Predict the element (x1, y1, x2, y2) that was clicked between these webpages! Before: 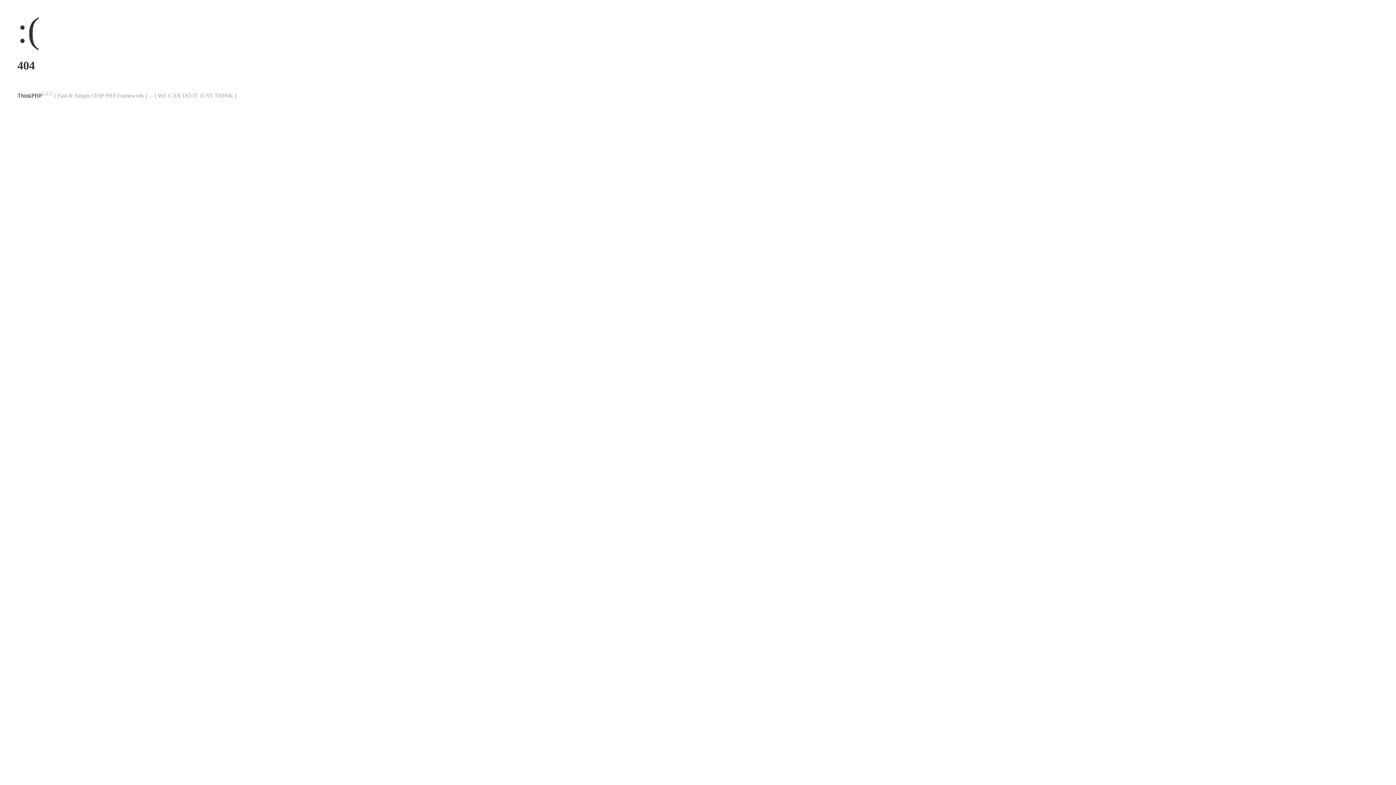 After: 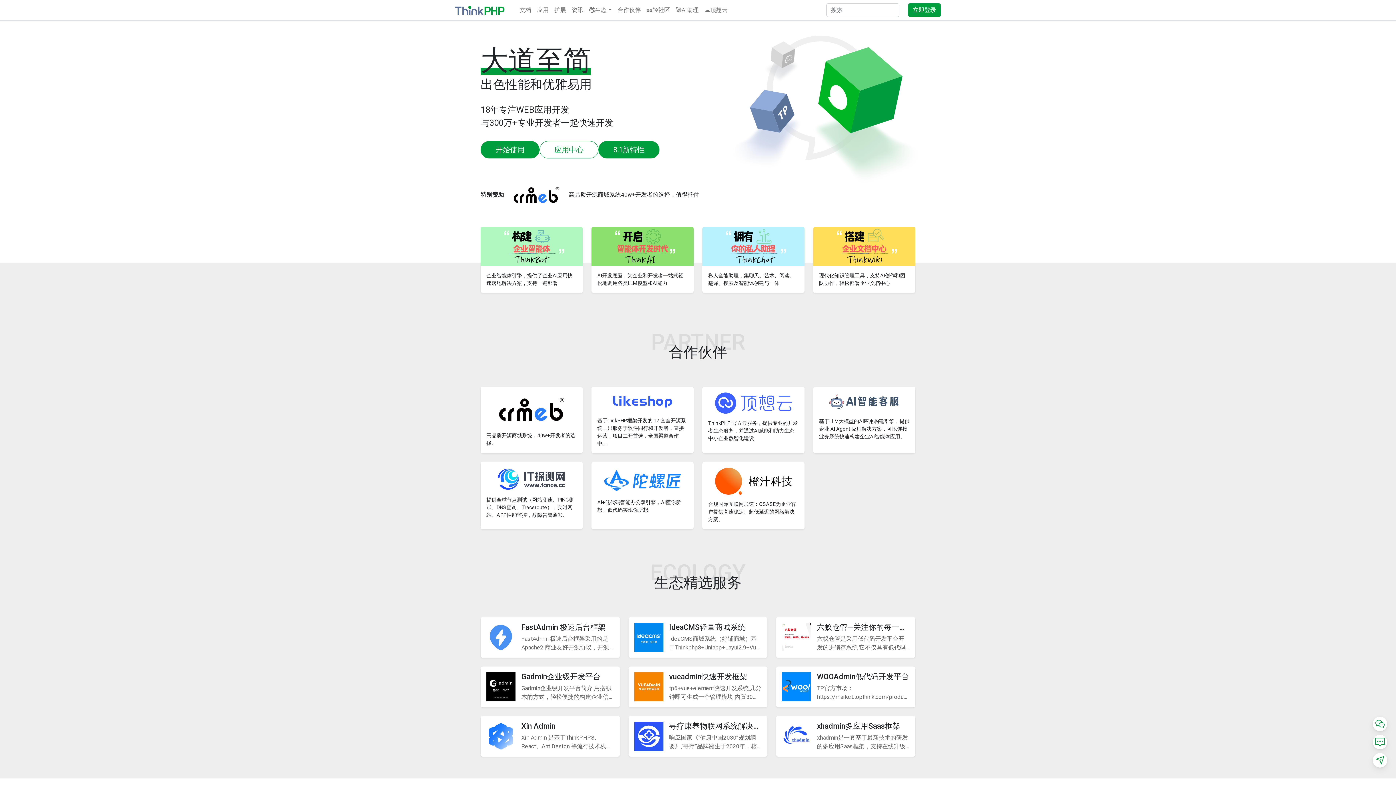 Action: bbox: (17, 92, 42, 98) label: ThinkPHP